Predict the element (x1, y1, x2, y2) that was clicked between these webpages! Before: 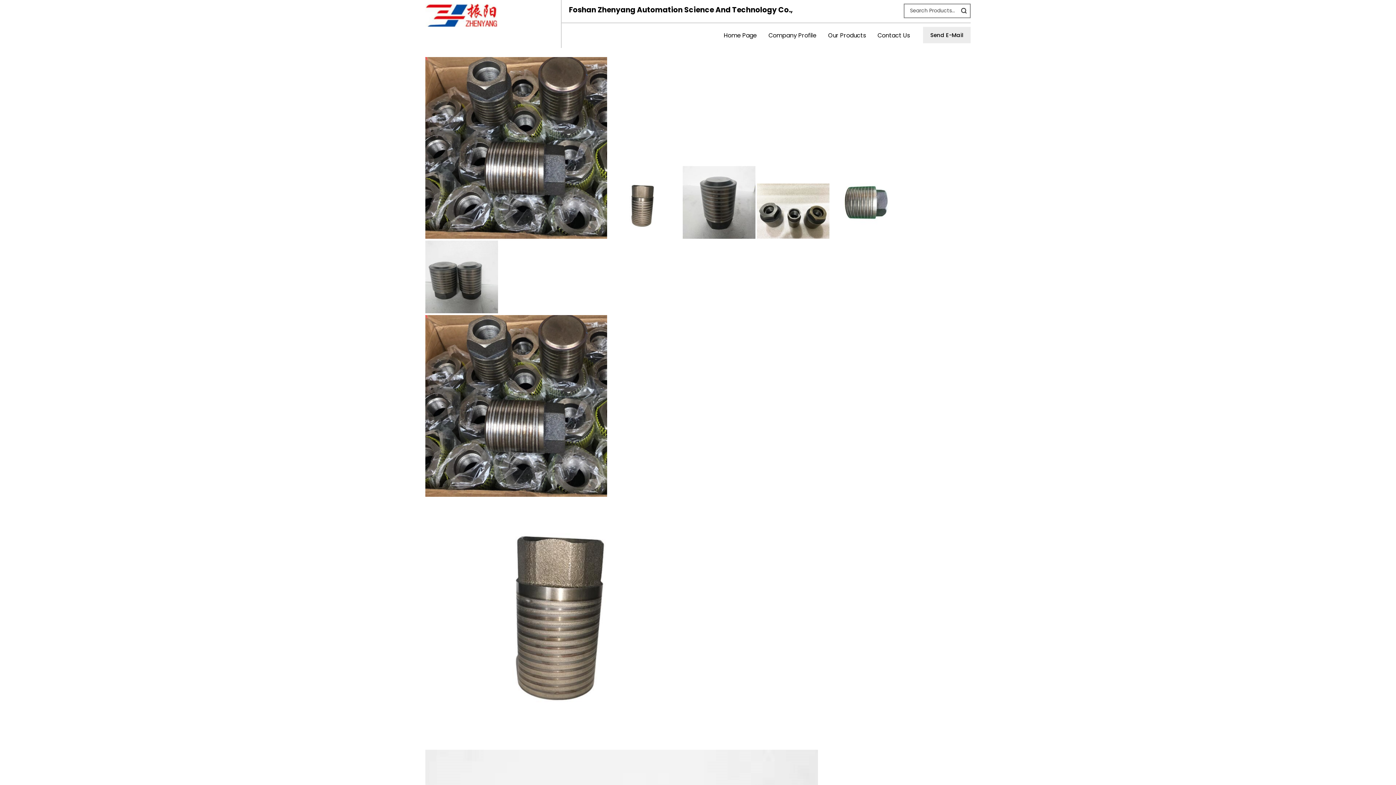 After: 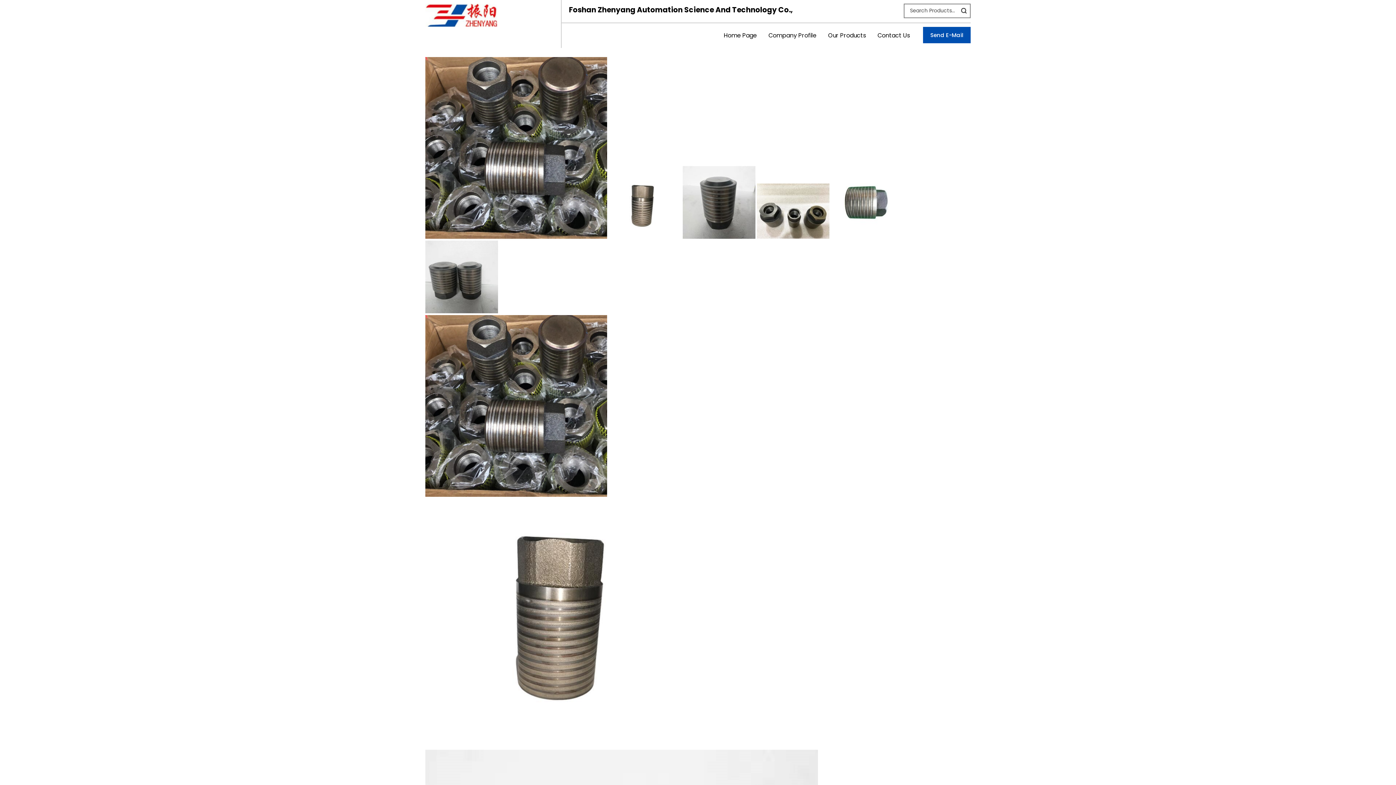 Action: bbox: (923, 26, 970, 43) label: Send E-Mail